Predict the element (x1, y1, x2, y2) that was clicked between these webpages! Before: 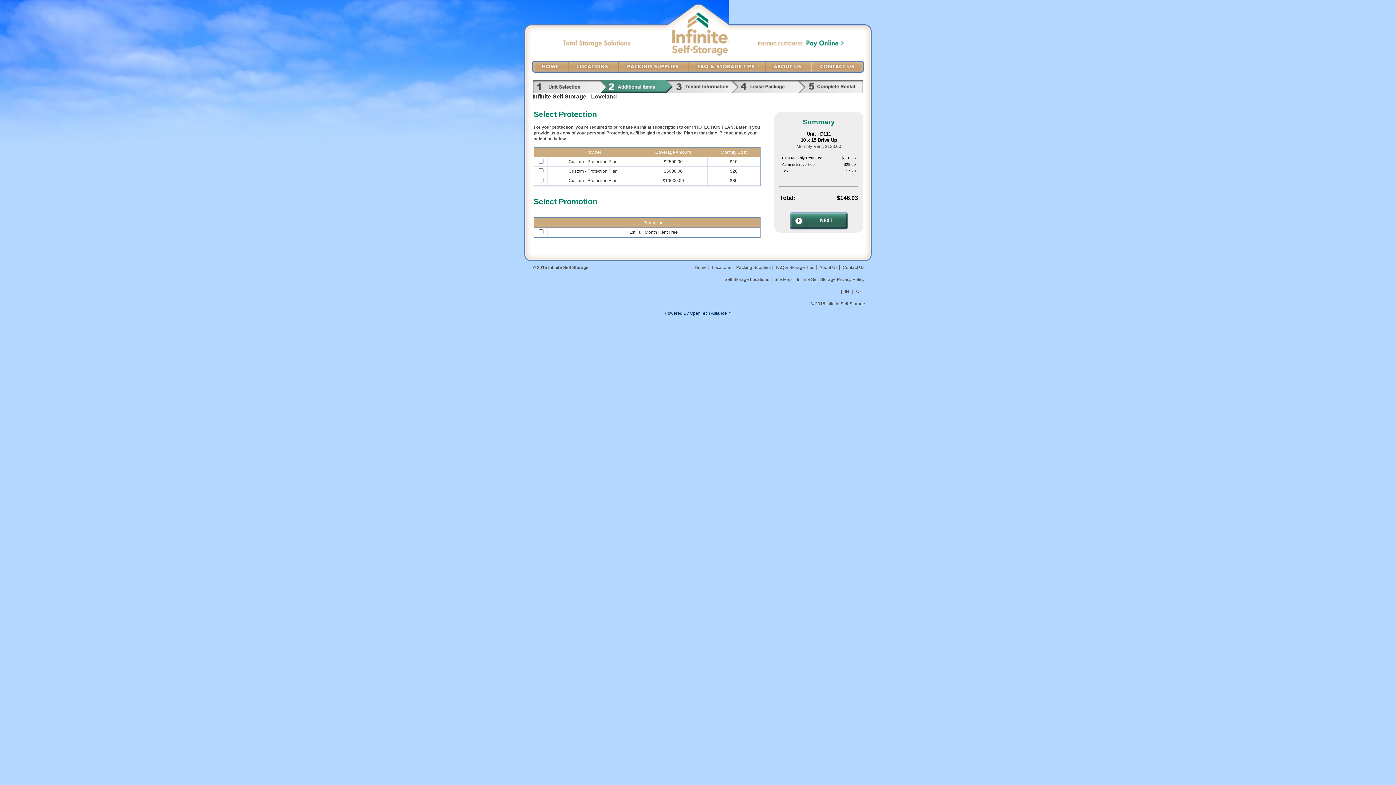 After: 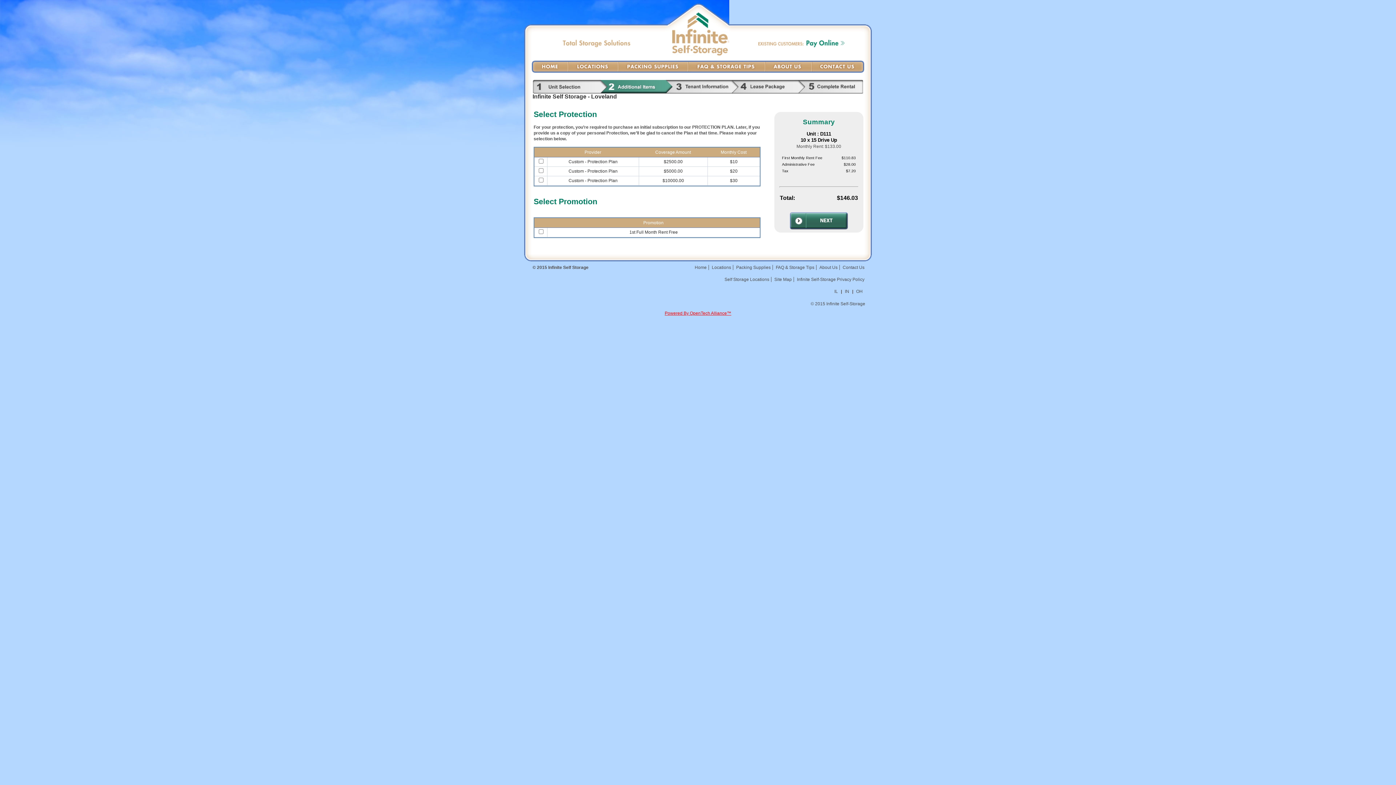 Action: label: Powered By OpenTech Alliance™ bbox: (664, 343, 731, 348)